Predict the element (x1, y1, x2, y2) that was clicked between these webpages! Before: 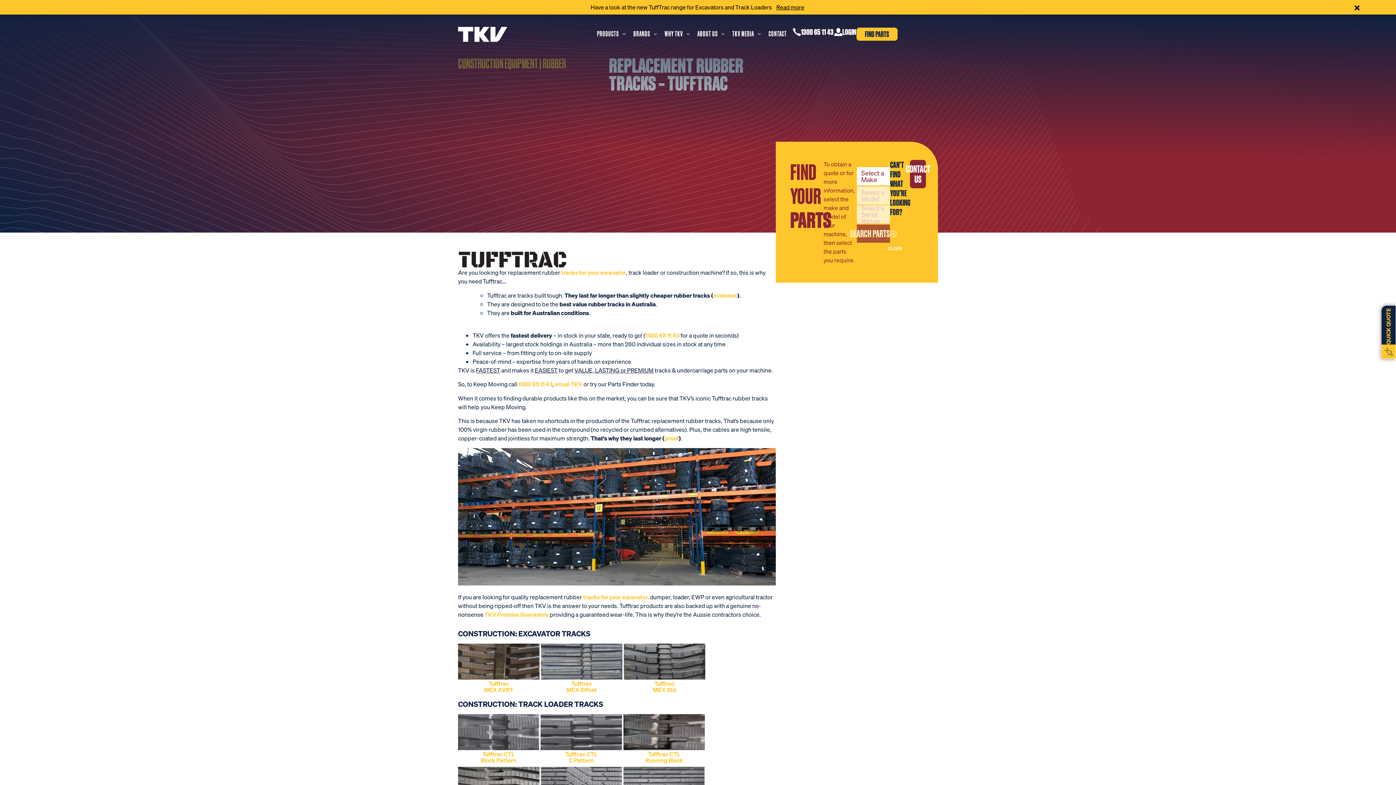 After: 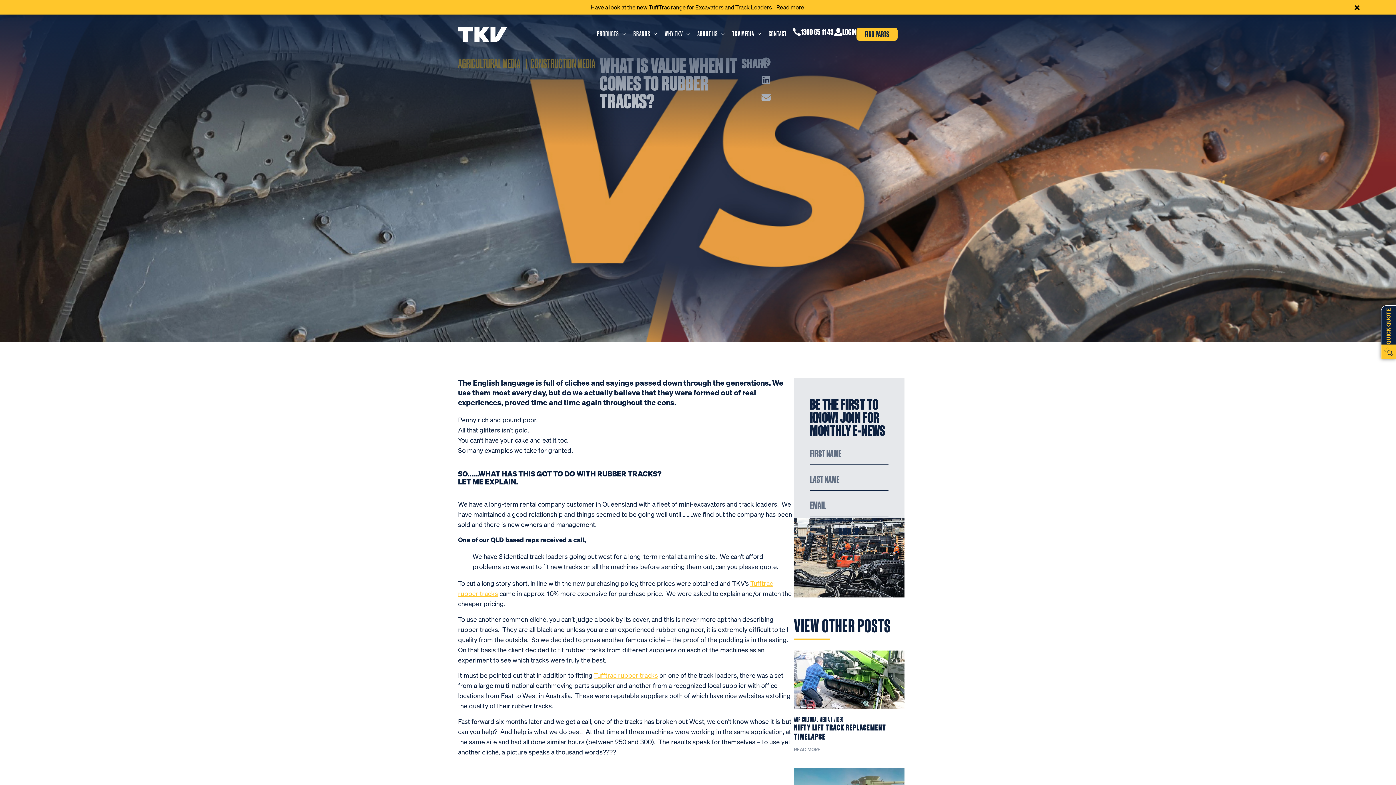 Action: bbox: (713, 291, 737, 299) label: evidence